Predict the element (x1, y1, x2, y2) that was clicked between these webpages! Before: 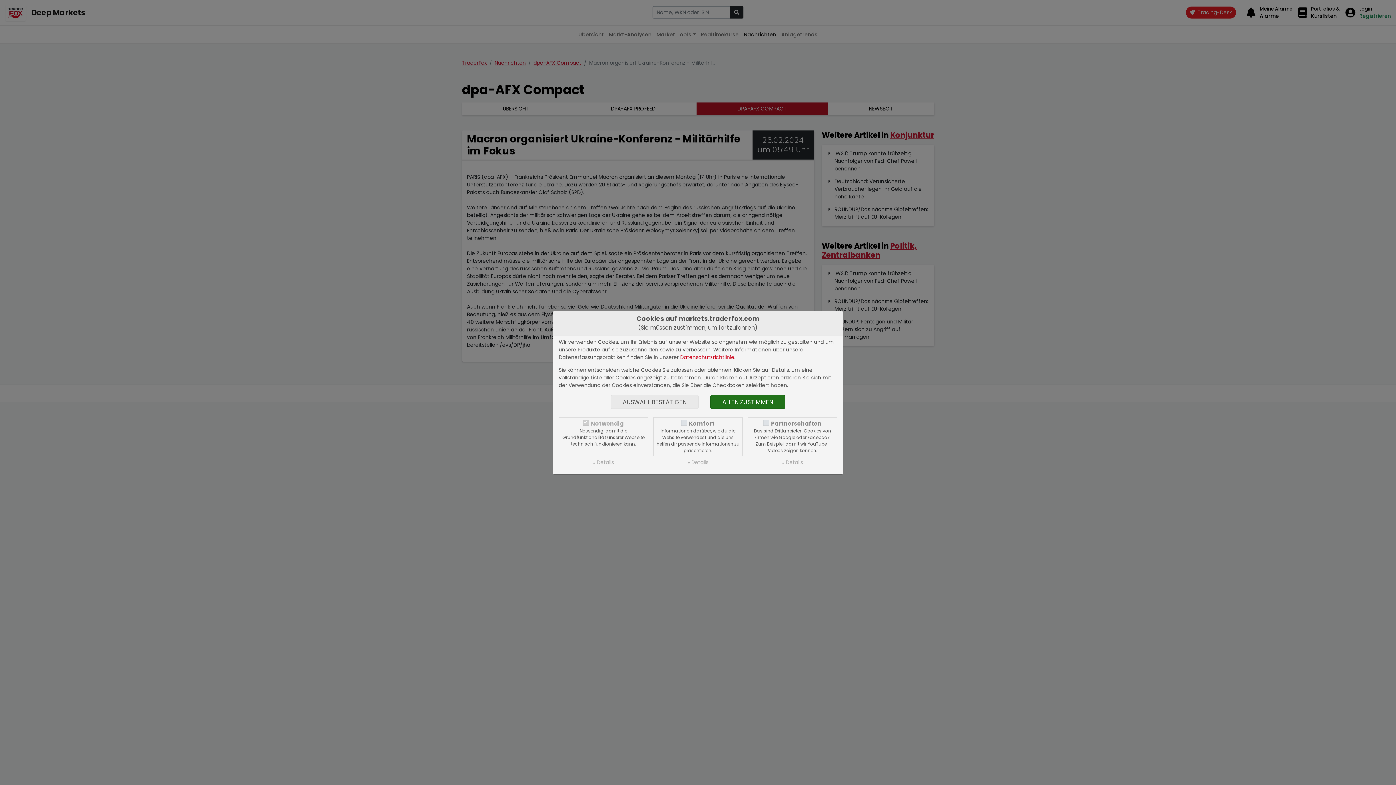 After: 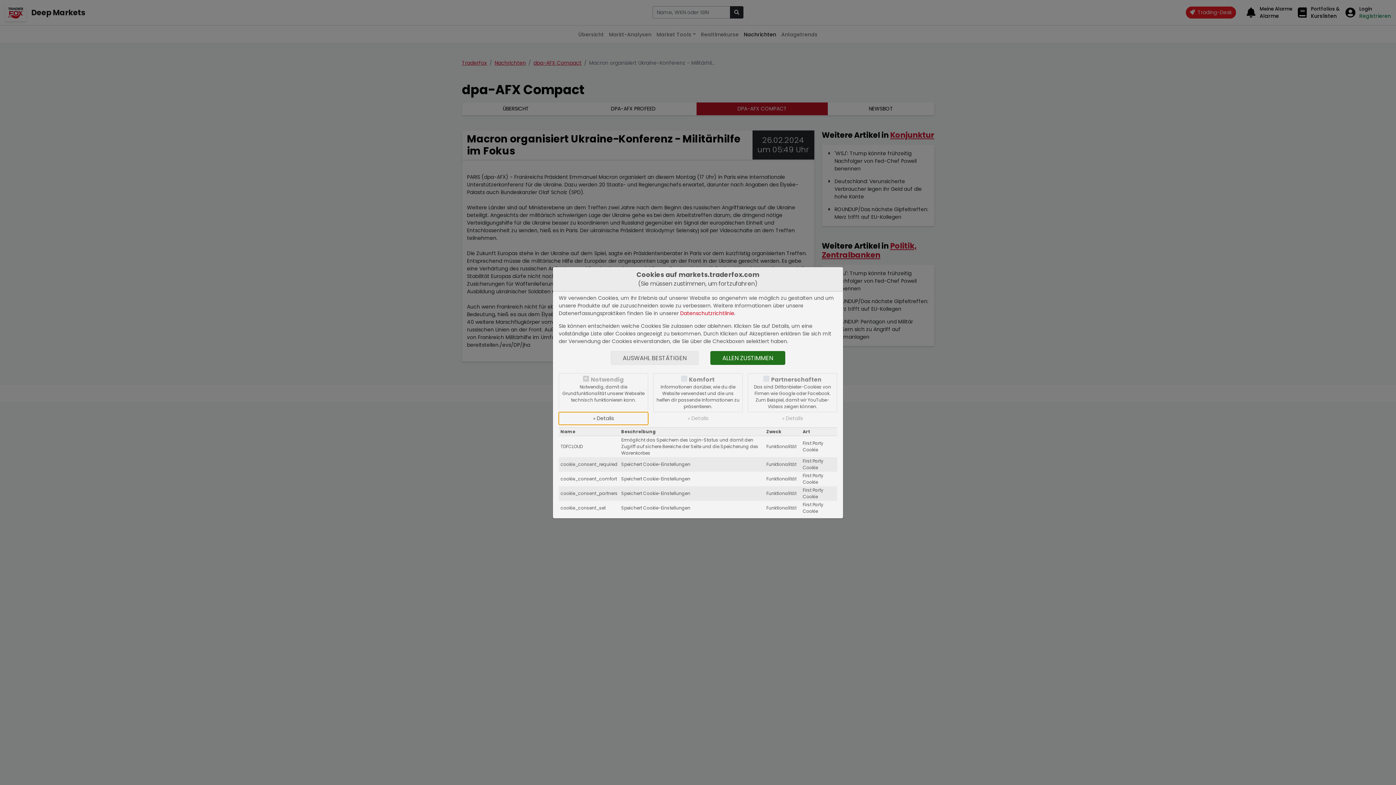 Action: bbox: (558, 456, 648, 468) label: » Details